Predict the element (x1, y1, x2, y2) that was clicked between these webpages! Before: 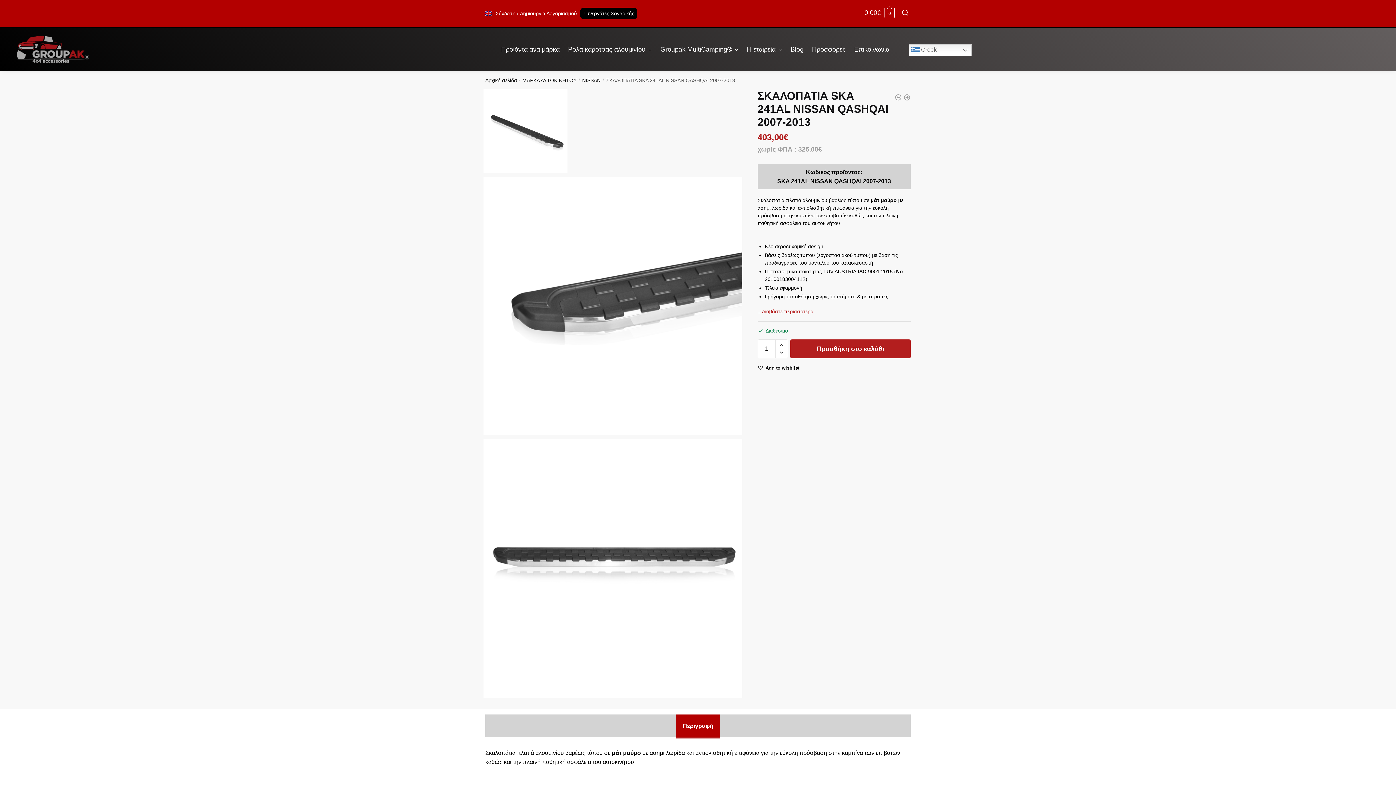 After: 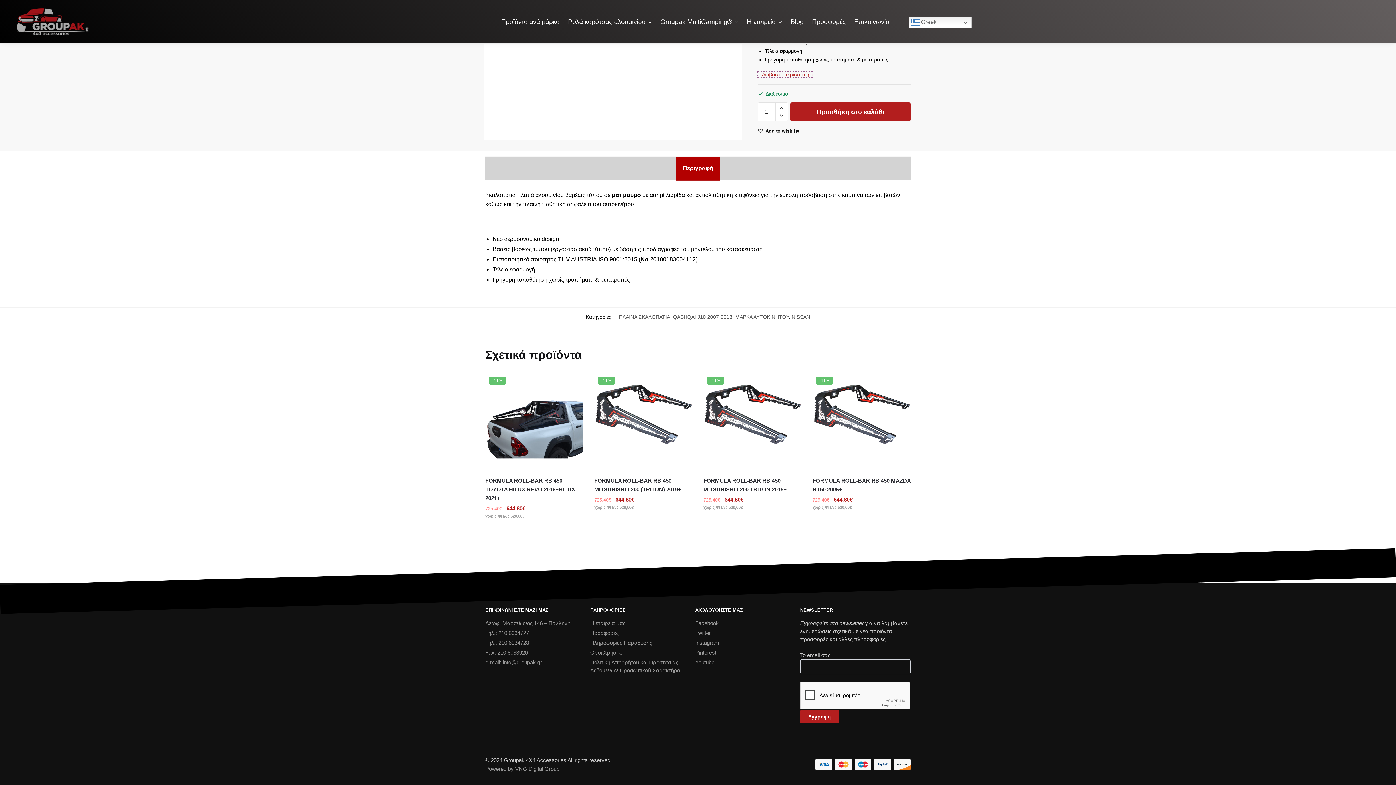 Action: label: ...Διαβάστε περισσότερα bbox: (757, 308, 813, 314)